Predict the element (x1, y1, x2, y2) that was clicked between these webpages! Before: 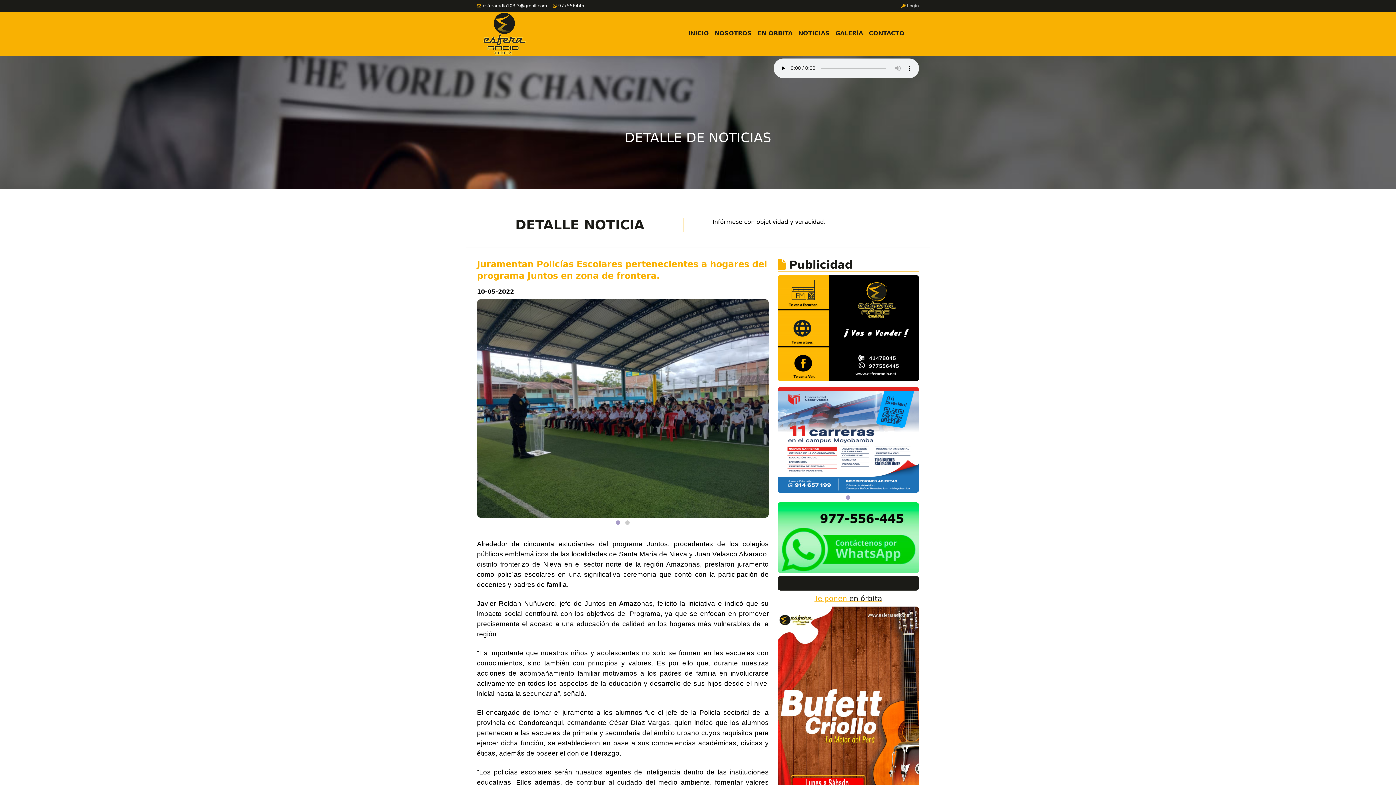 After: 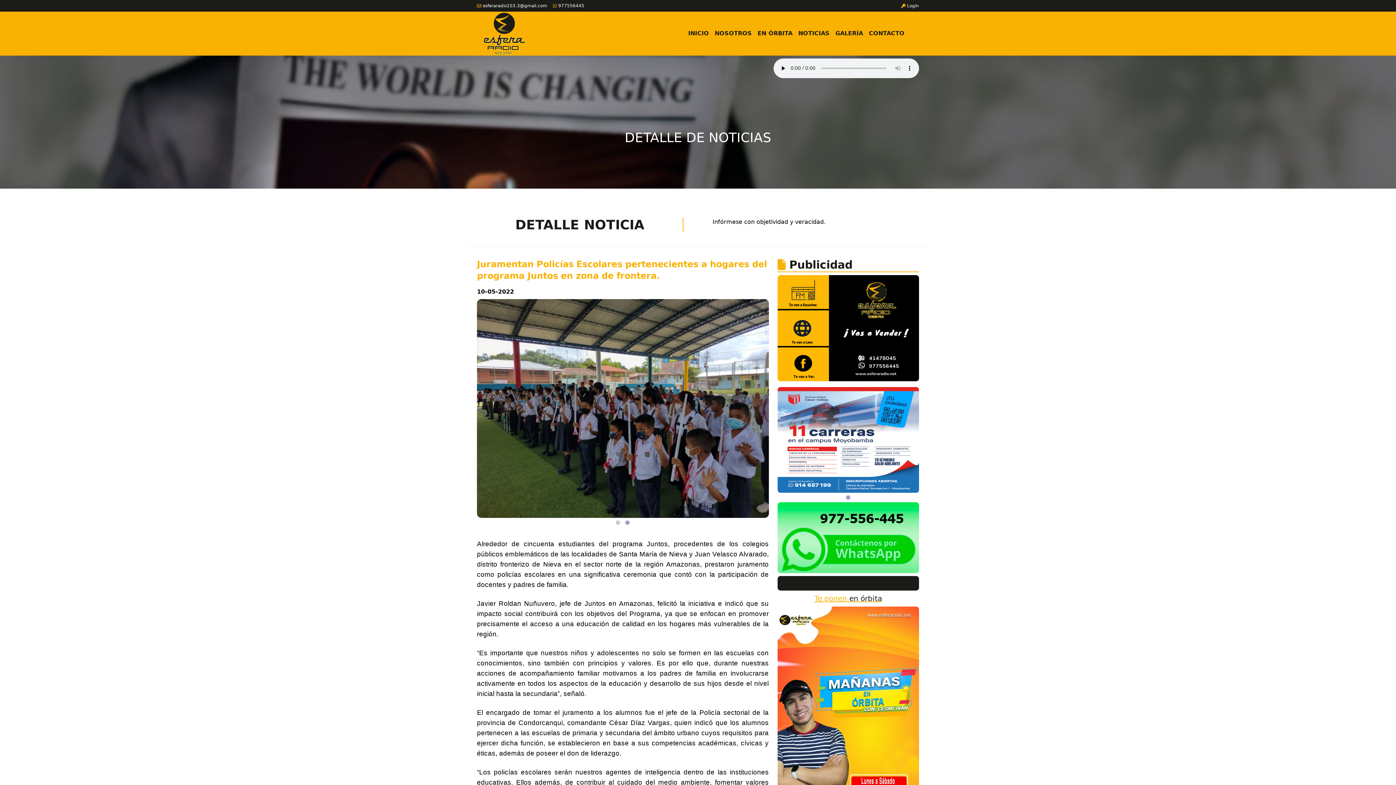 Action: bbox: (777, 502, 919, 573)